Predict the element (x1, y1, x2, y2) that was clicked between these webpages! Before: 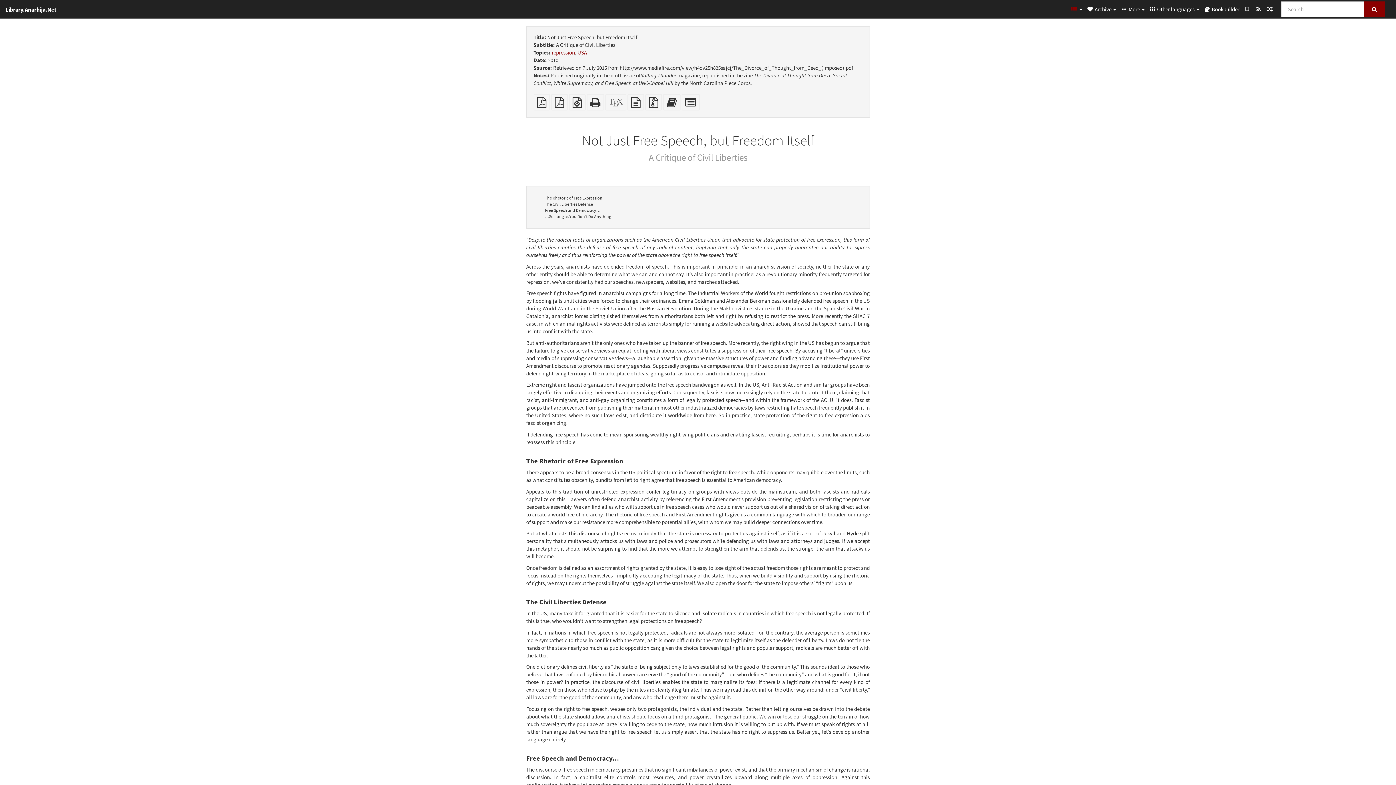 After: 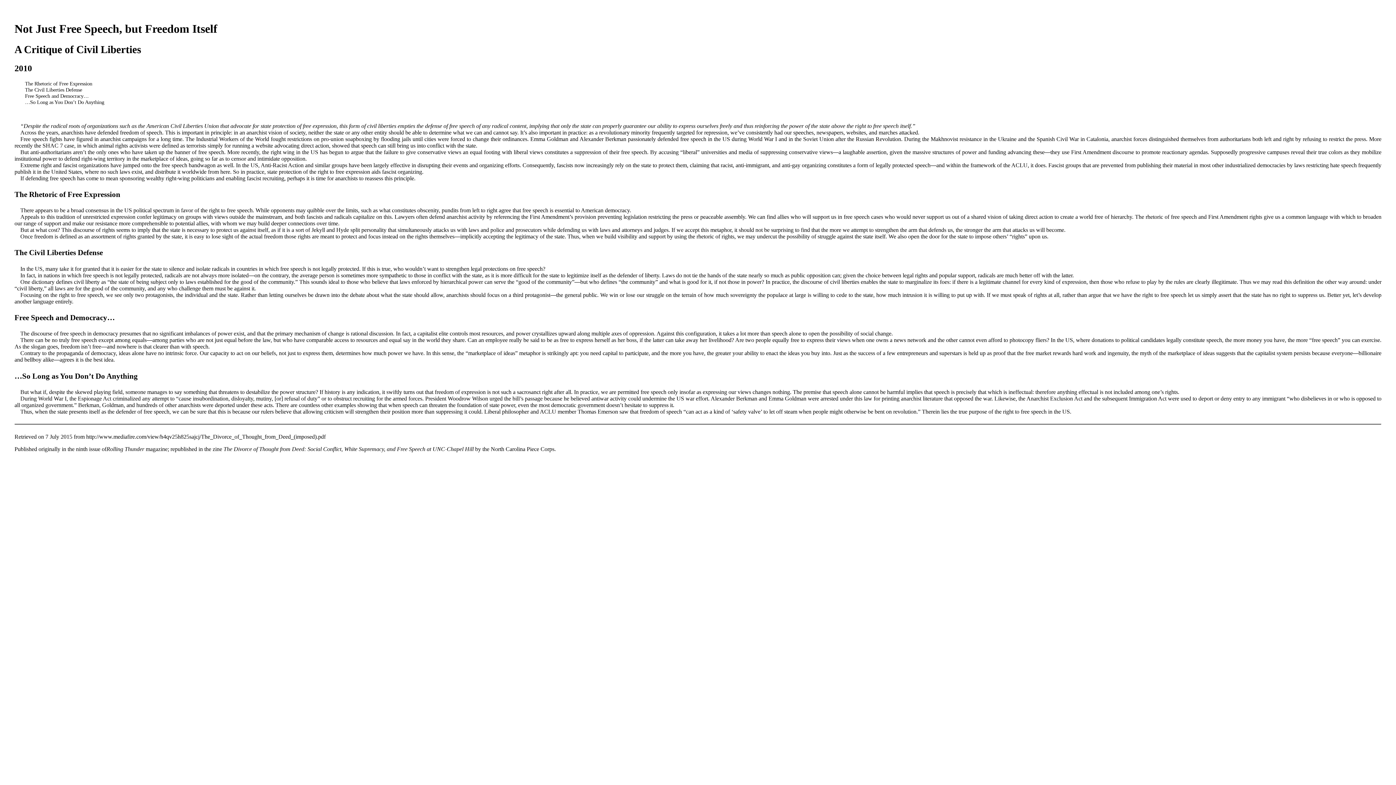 Action: label: Standalone HTML (printer-friendly) bbox: (586, 101, 604, 108)